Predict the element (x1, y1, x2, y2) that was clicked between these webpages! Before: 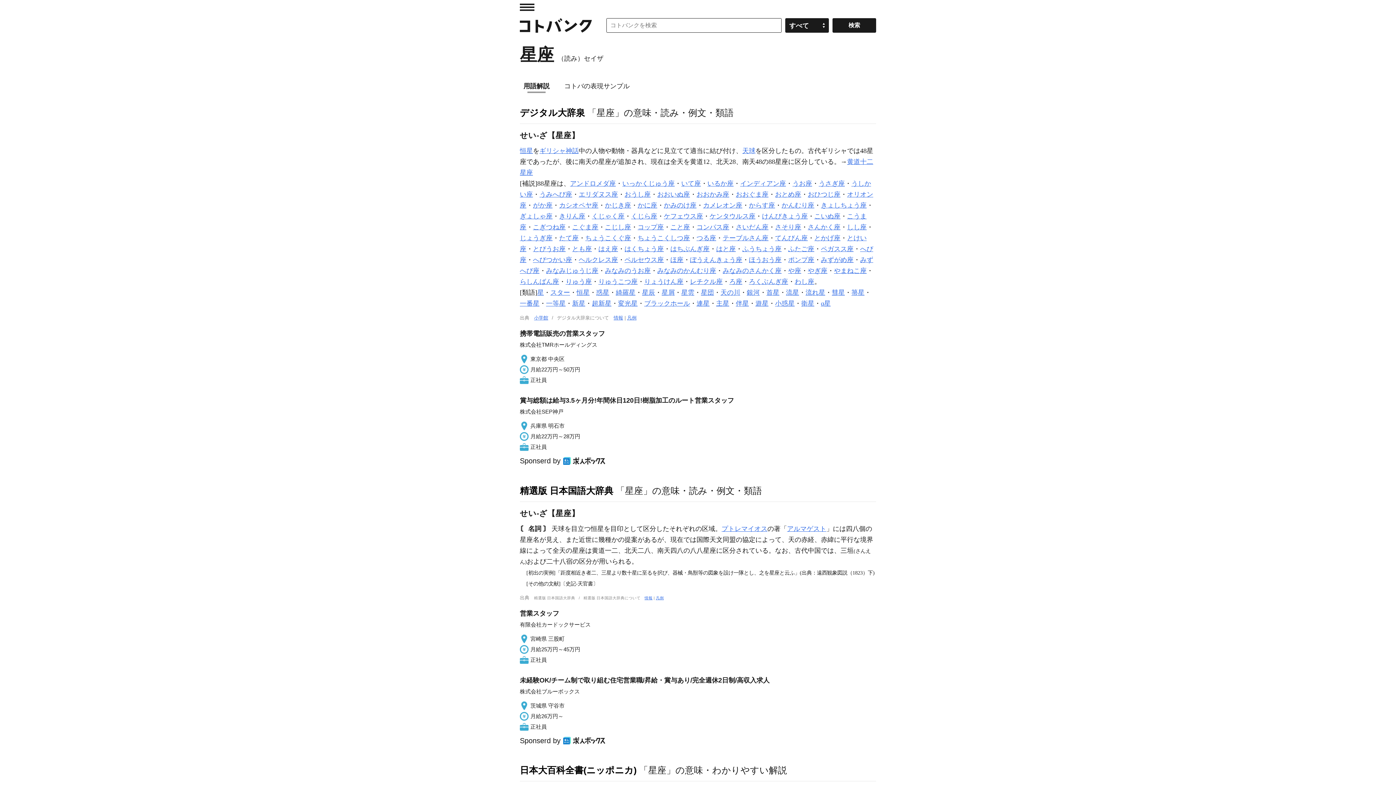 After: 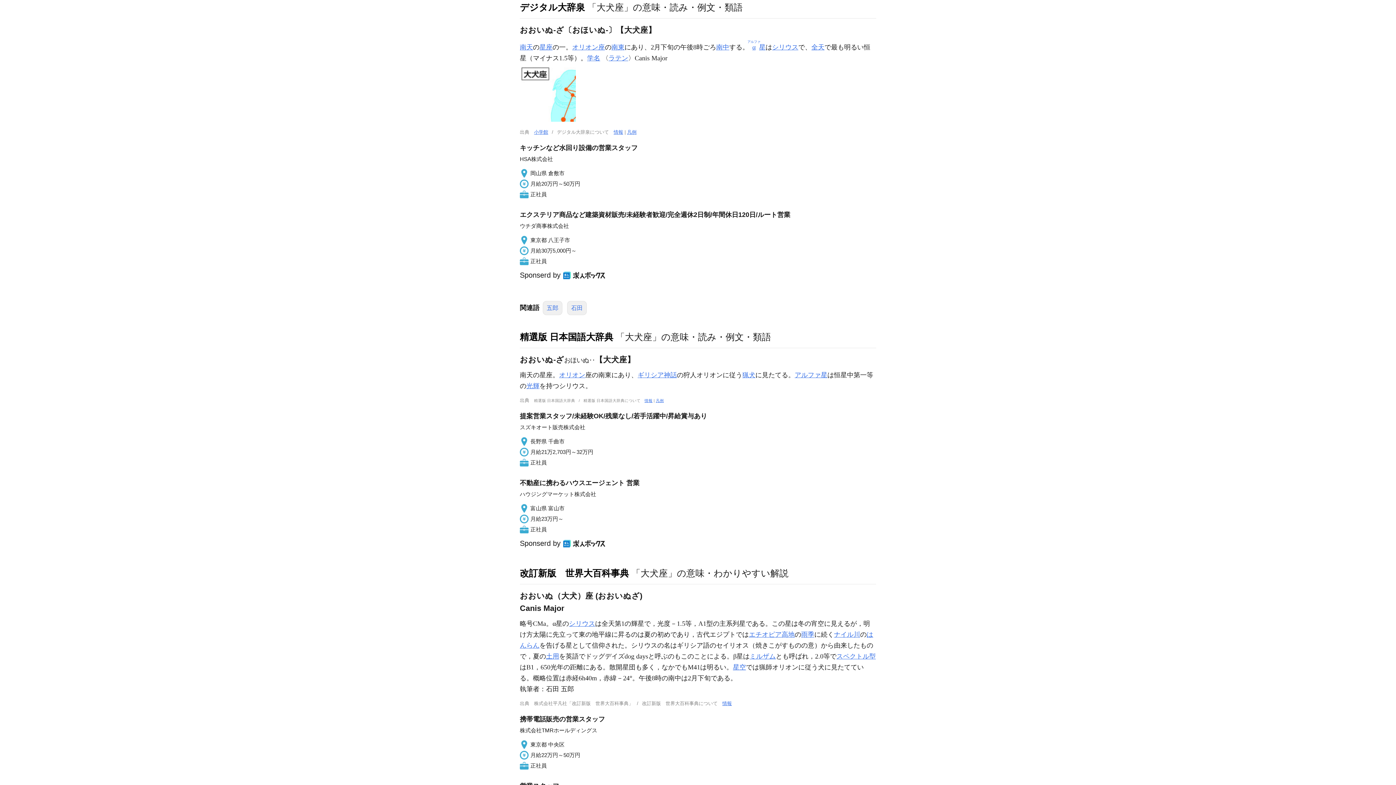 Action: label: おおいぬ座 bbox: (657, 191, 690, 198)